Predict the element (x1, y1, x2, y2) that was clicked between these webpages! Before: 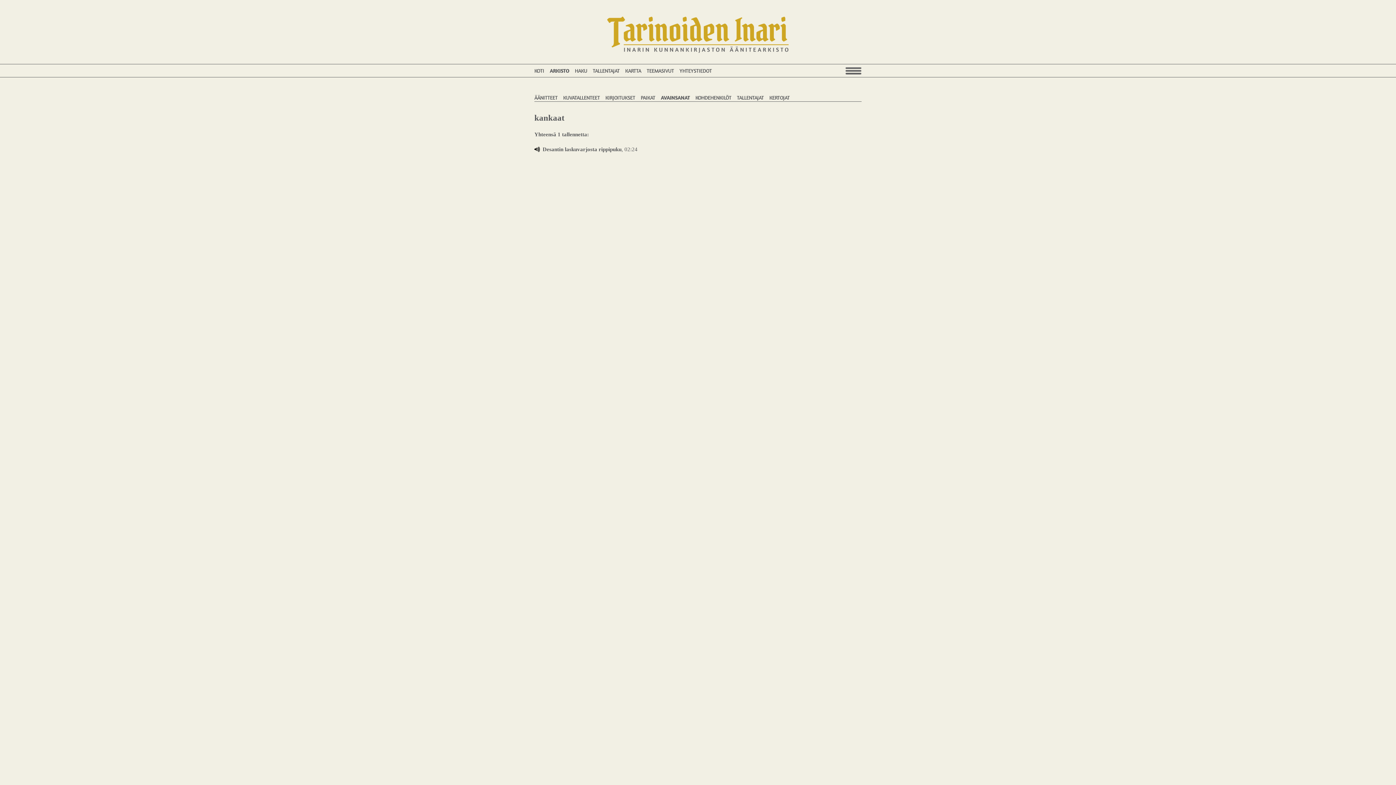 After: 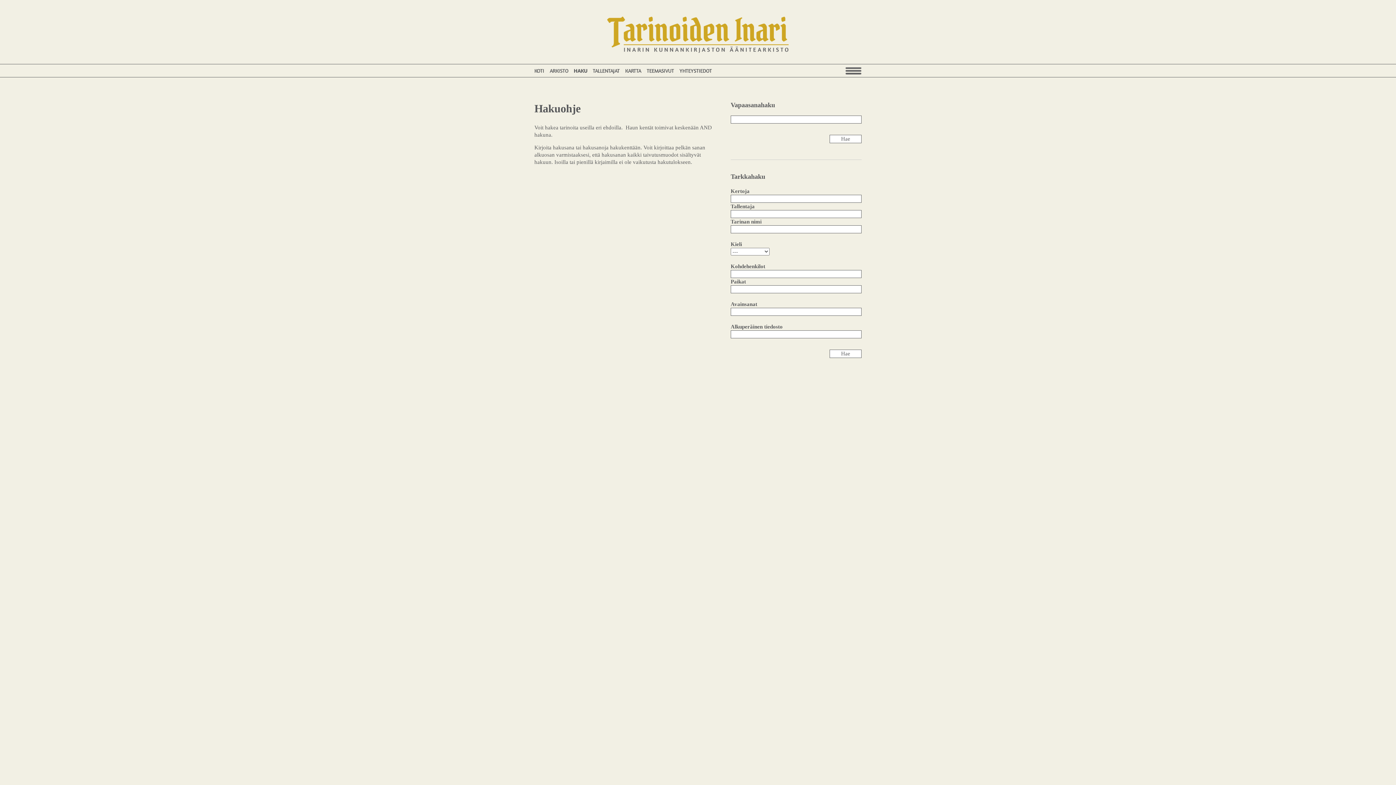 Action: label: HAKU bbox: (575, 67, 587, 73)